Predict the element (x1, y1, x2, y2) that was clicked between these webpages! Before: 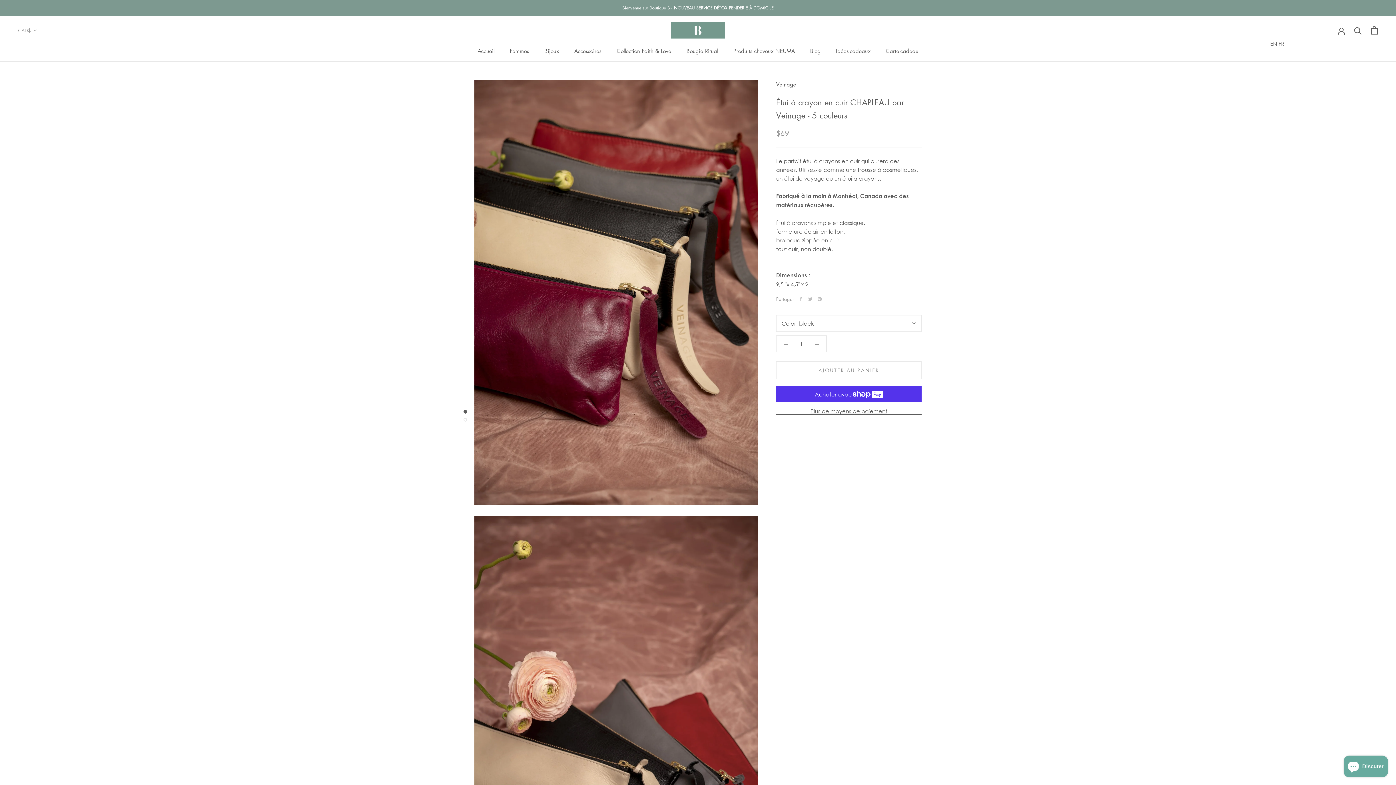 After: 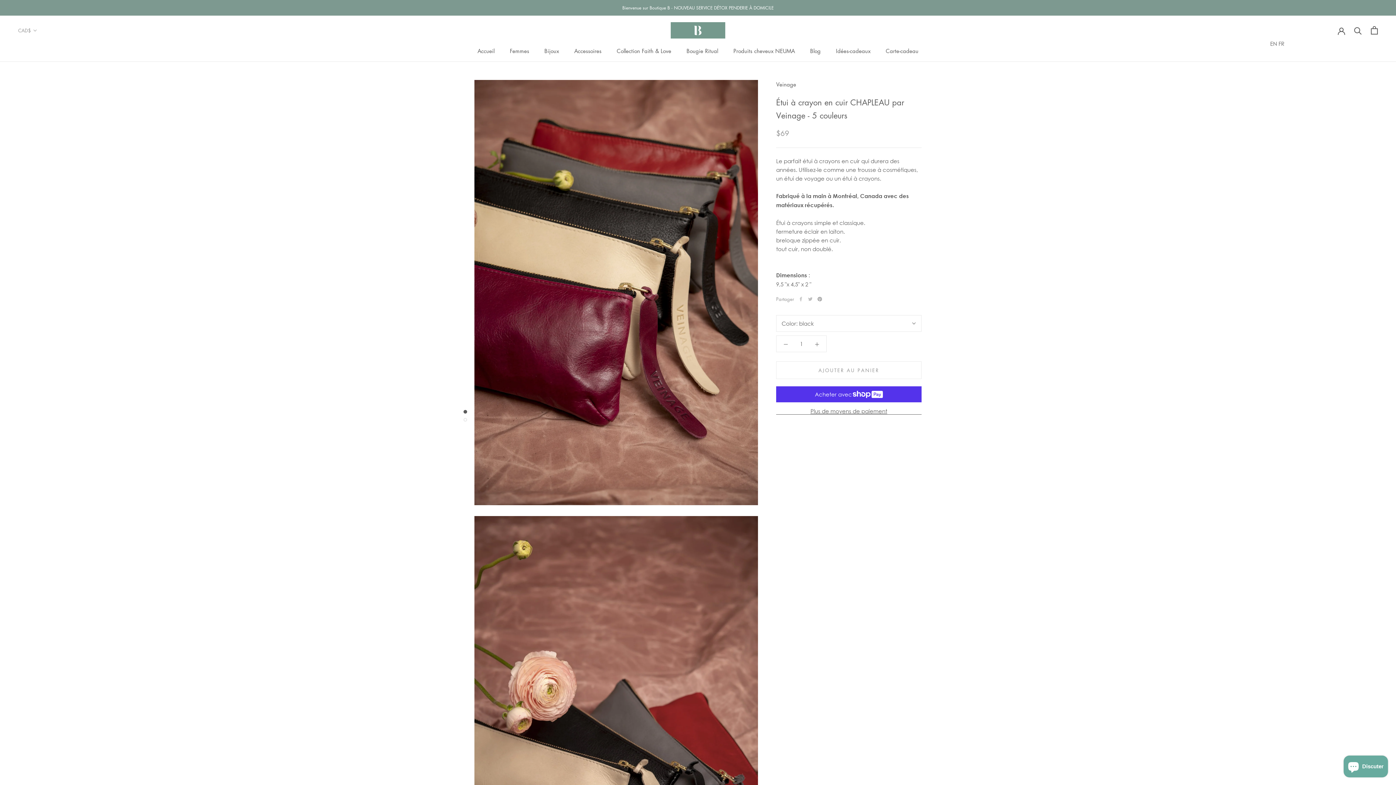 Action: bbox: (817, 296, 822, 301) label: Pinterest